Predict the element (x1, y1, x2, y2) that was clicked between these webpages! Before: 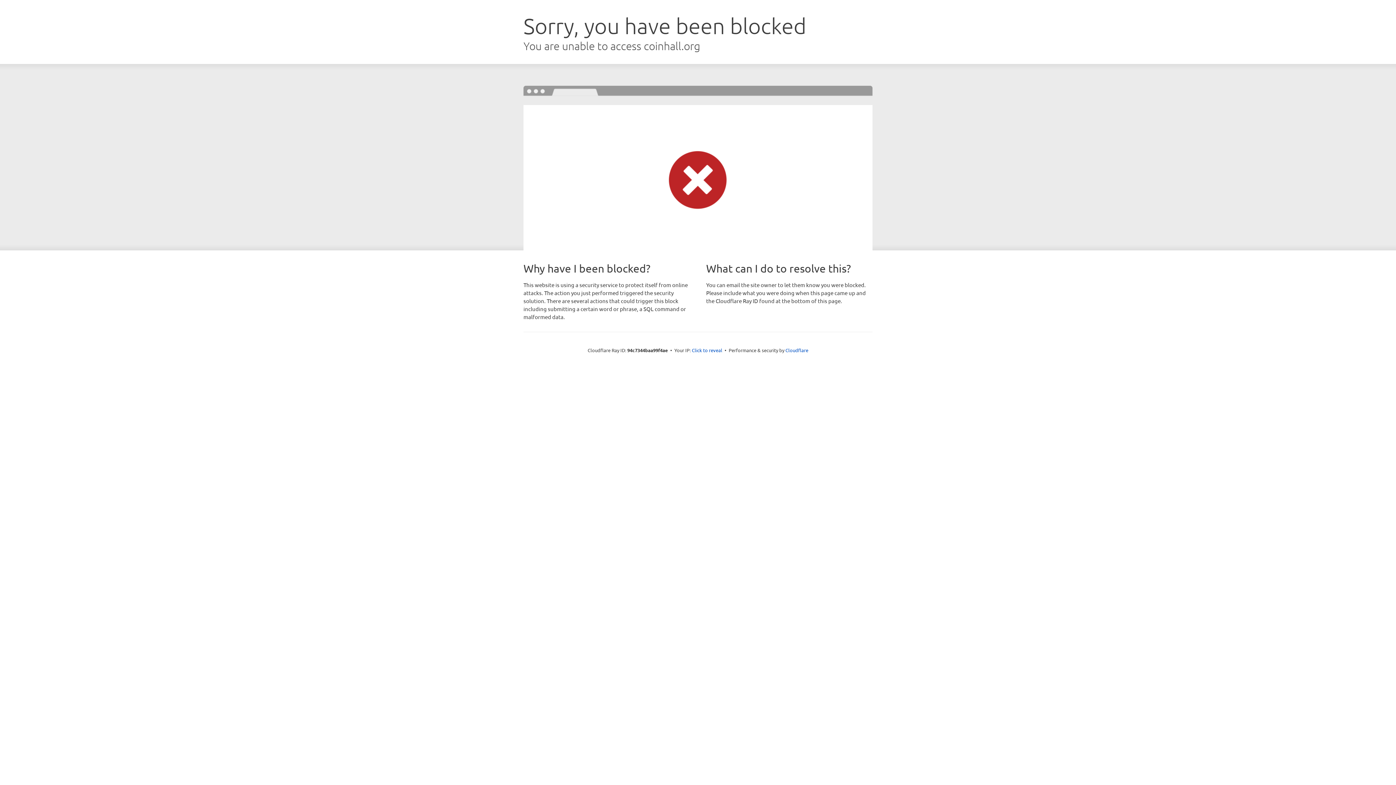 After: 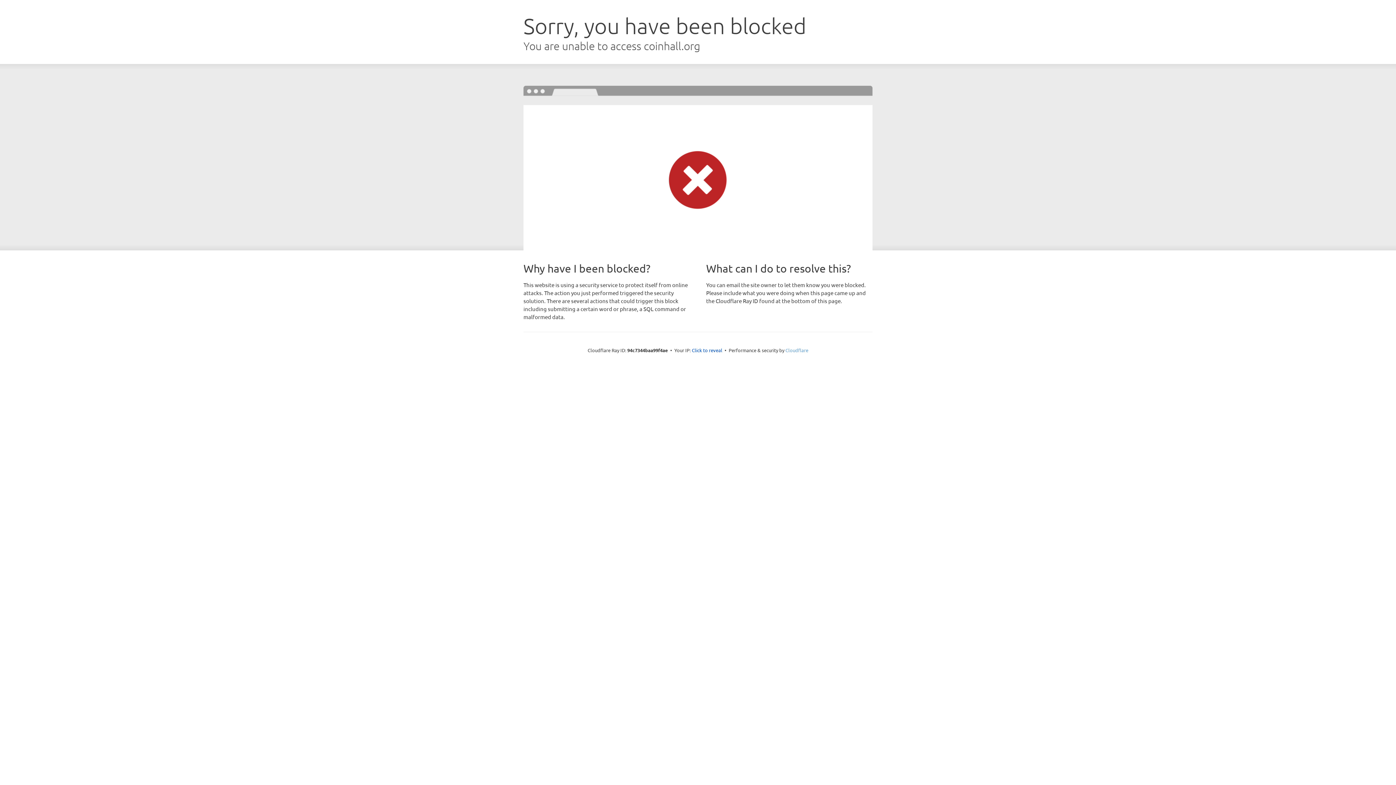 Action: bbox: (785, 347, 808, 353) label: Cloudflare